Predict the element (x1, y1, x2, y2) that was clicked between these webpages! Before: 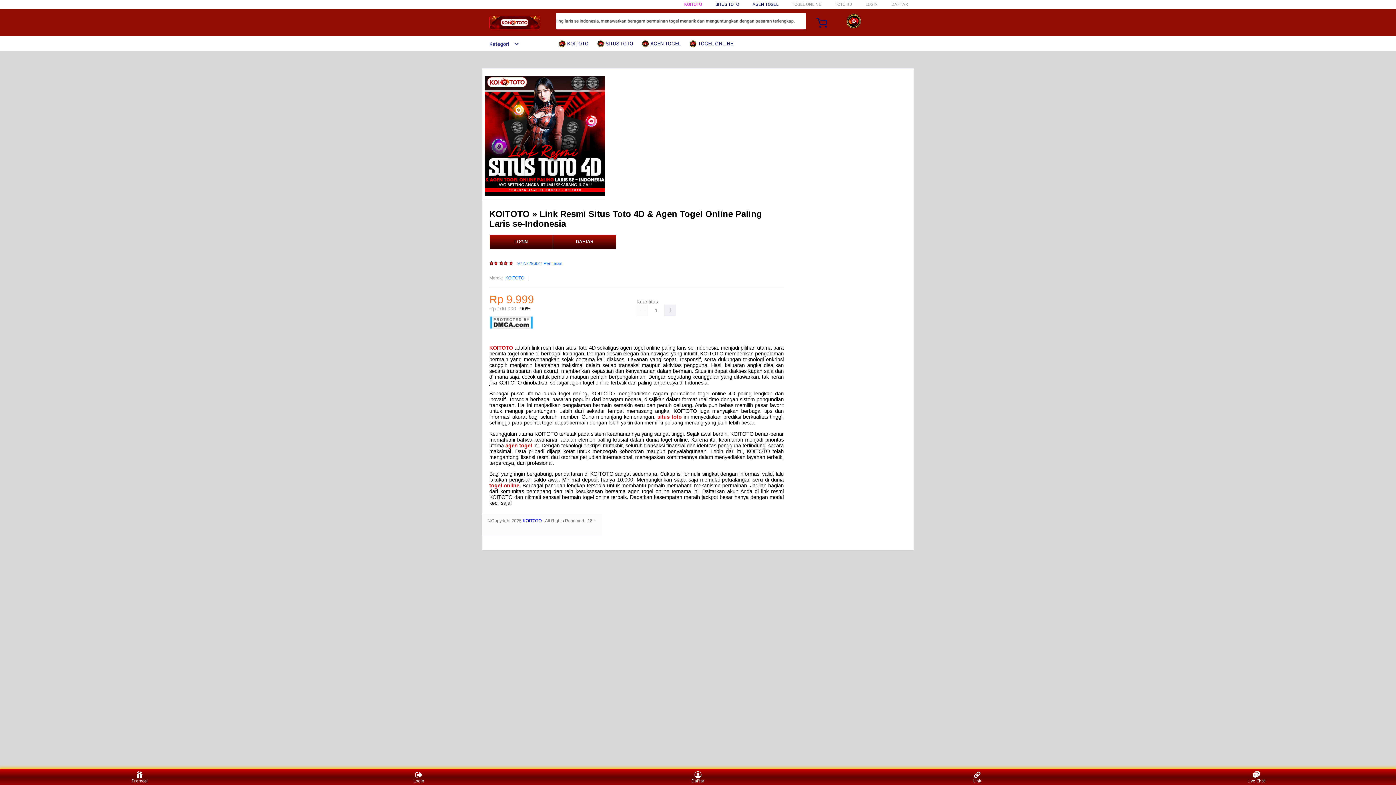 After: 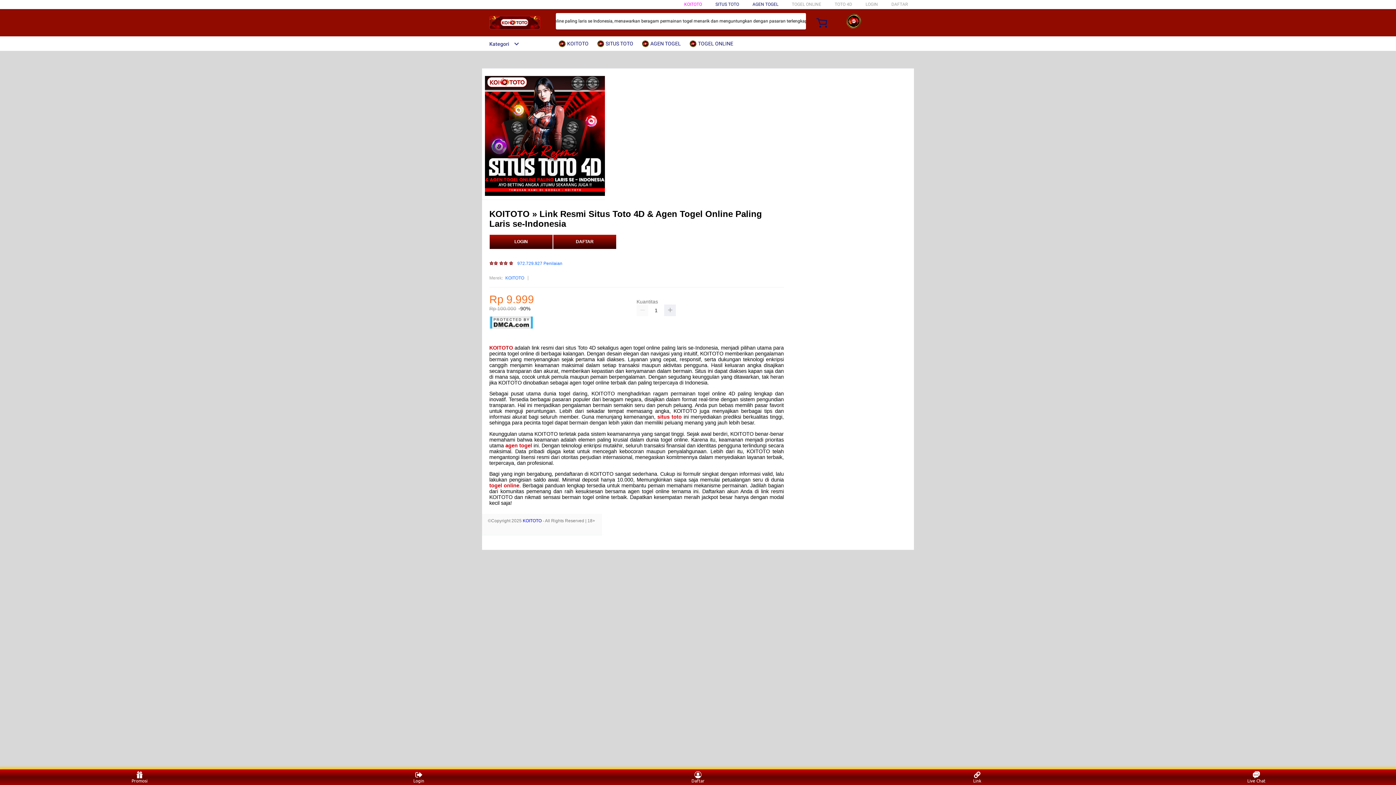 Action: label:  TOGEL ONLINE bbox: (689, 36, 737, 50)